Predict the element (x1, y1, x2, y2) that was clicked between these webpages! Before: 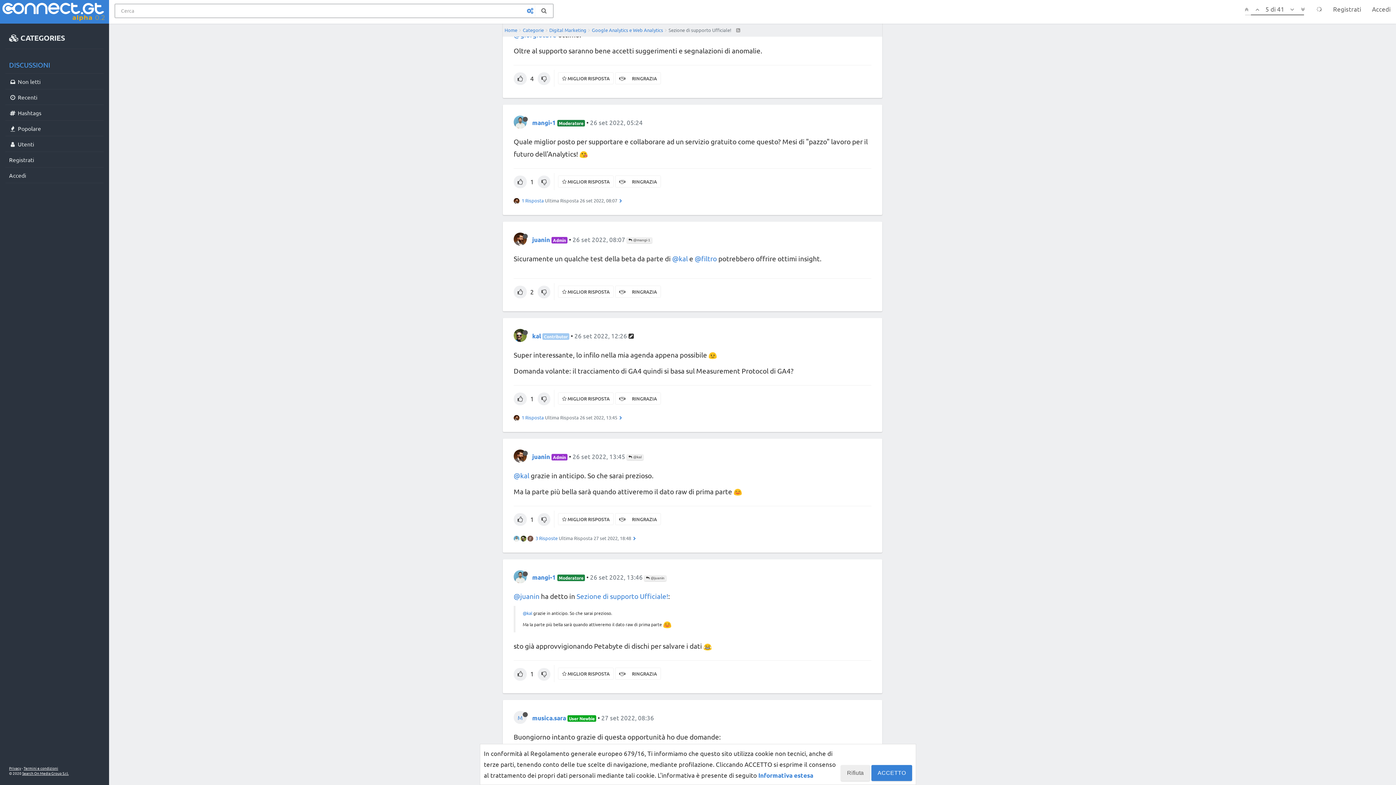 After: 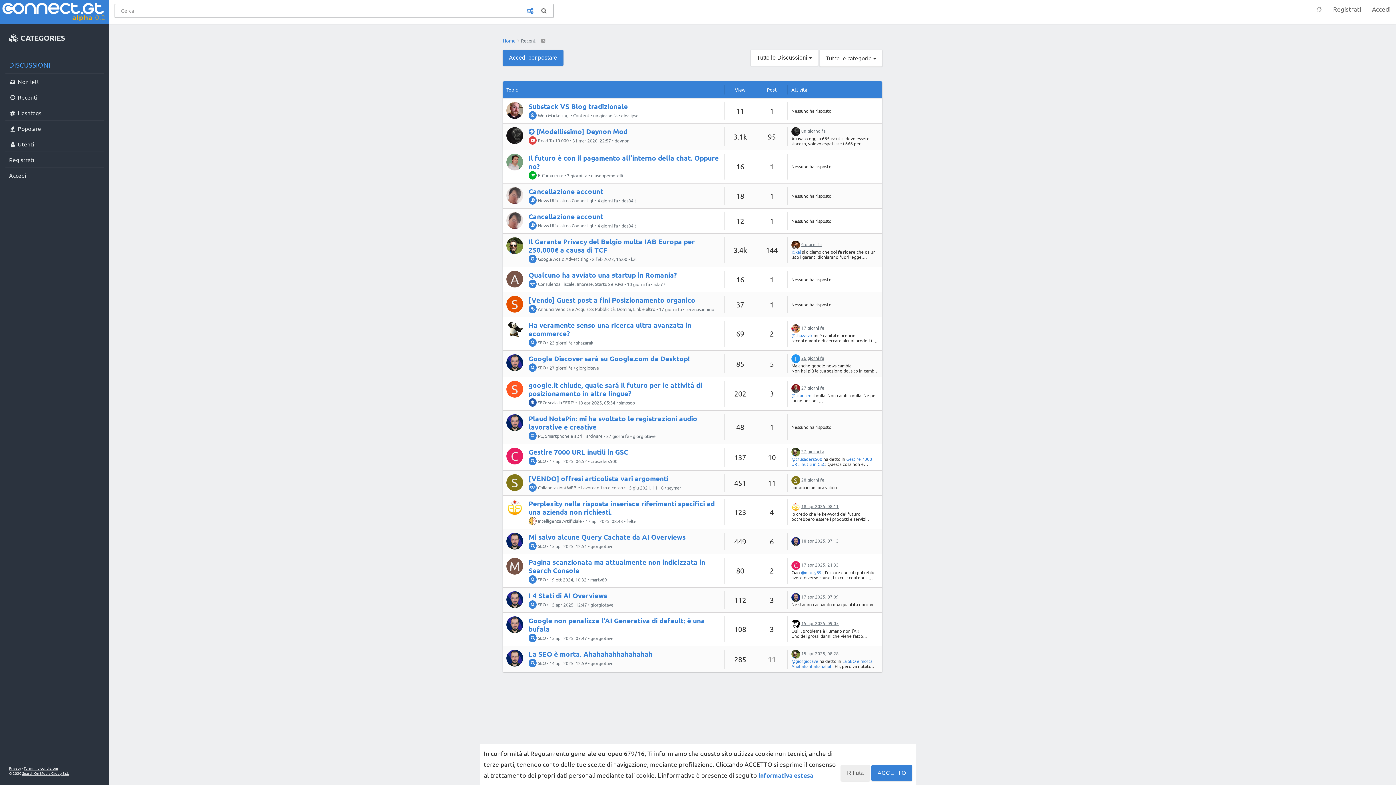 Action: bbox: (5, 89, 103, 105) label:  Recenti